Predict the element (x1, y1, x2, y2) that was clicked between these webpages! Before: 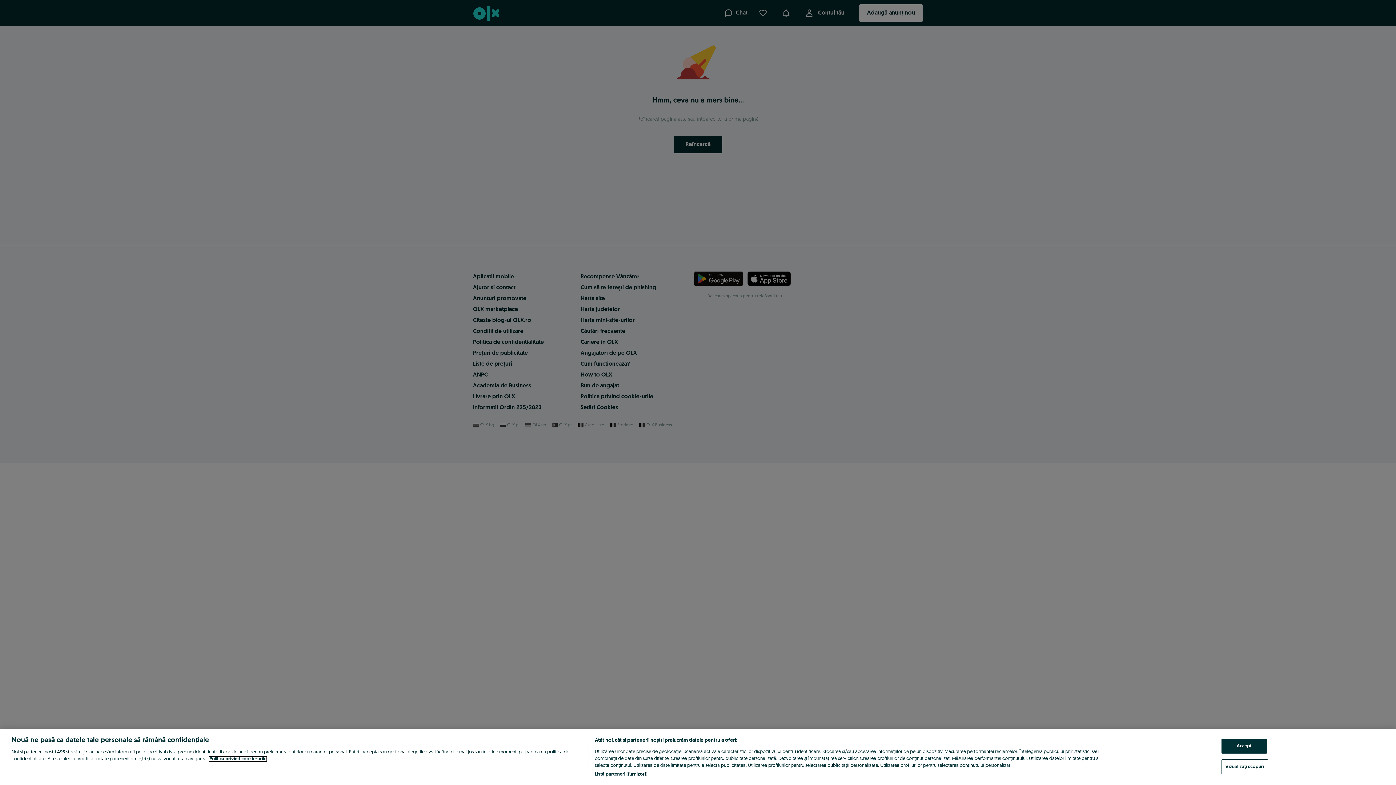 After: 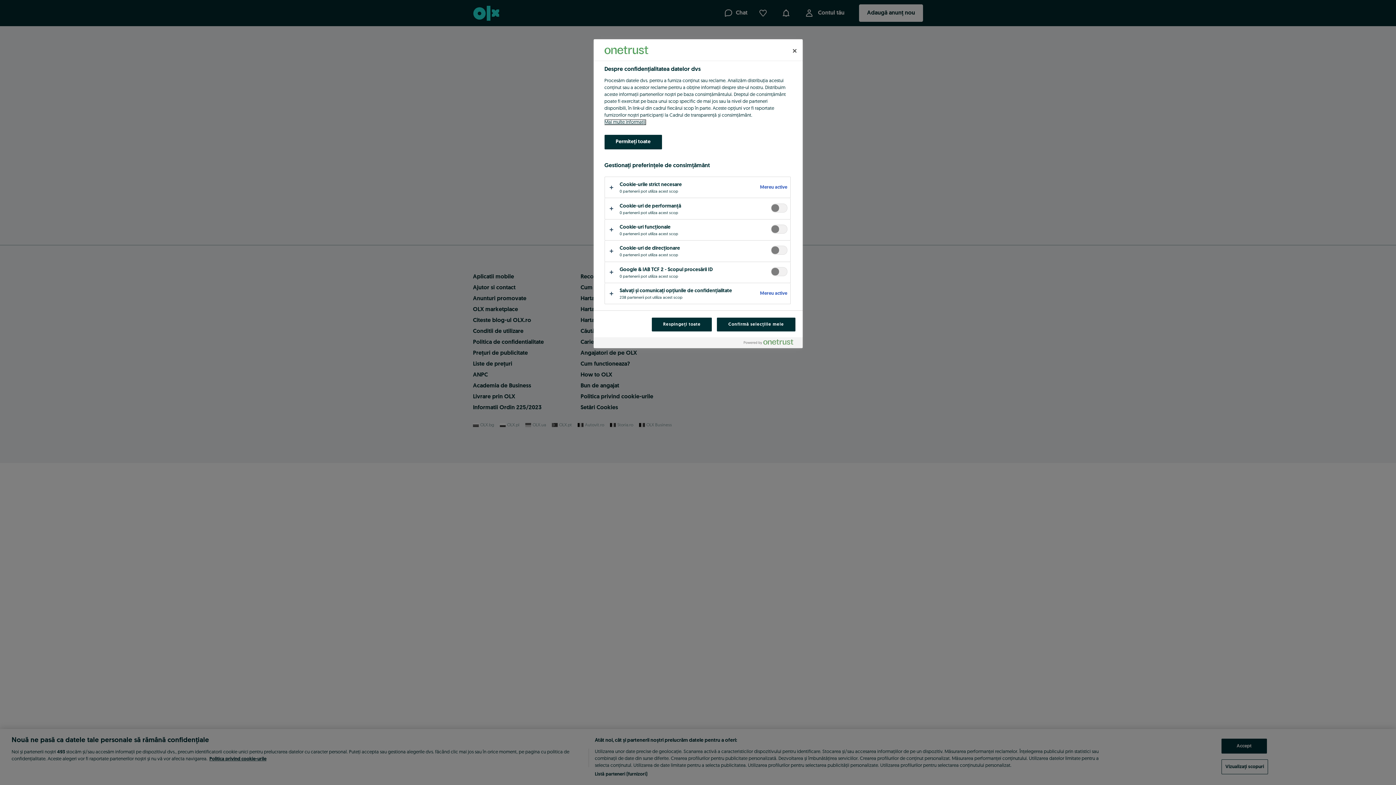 Action: label: Vizualizați scopuri bbox: (1221, 759, 1268, 774)